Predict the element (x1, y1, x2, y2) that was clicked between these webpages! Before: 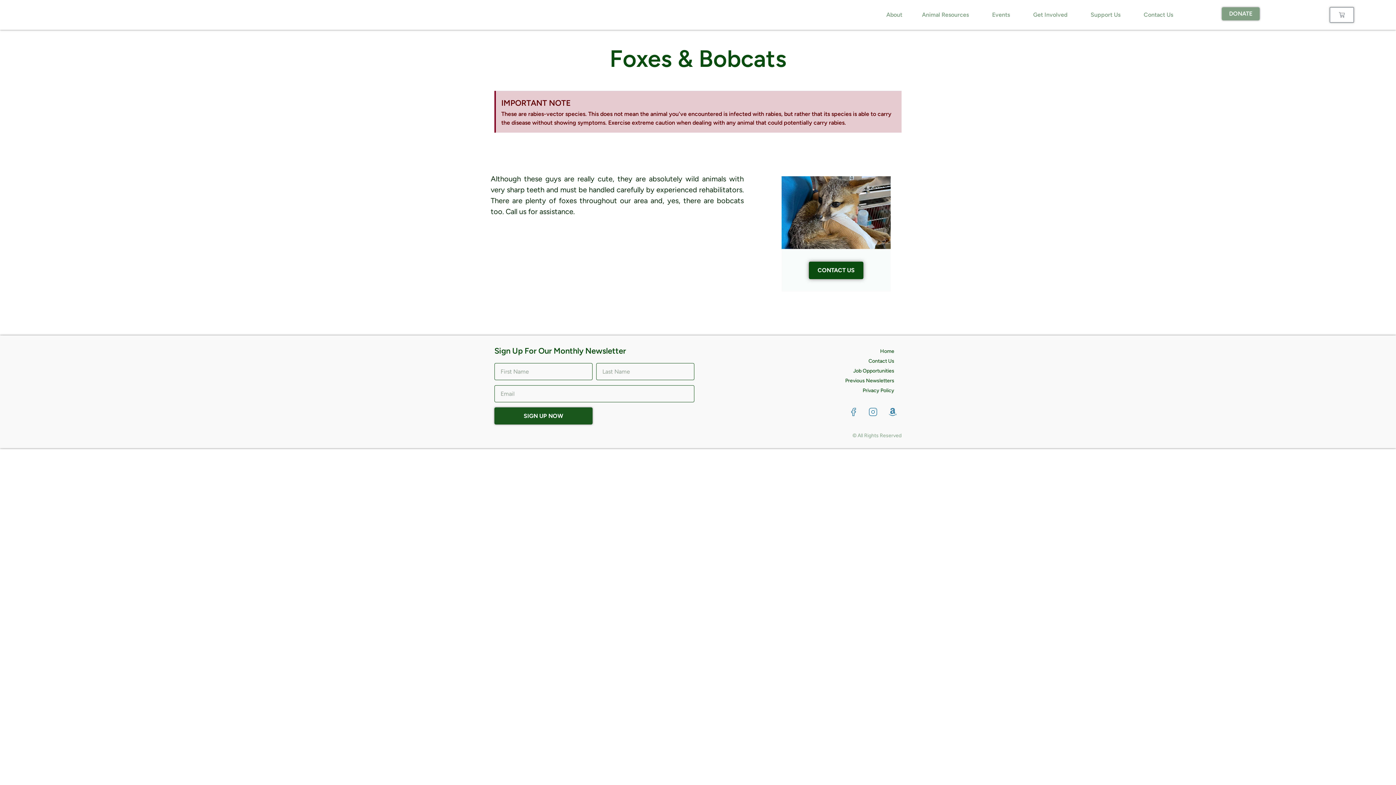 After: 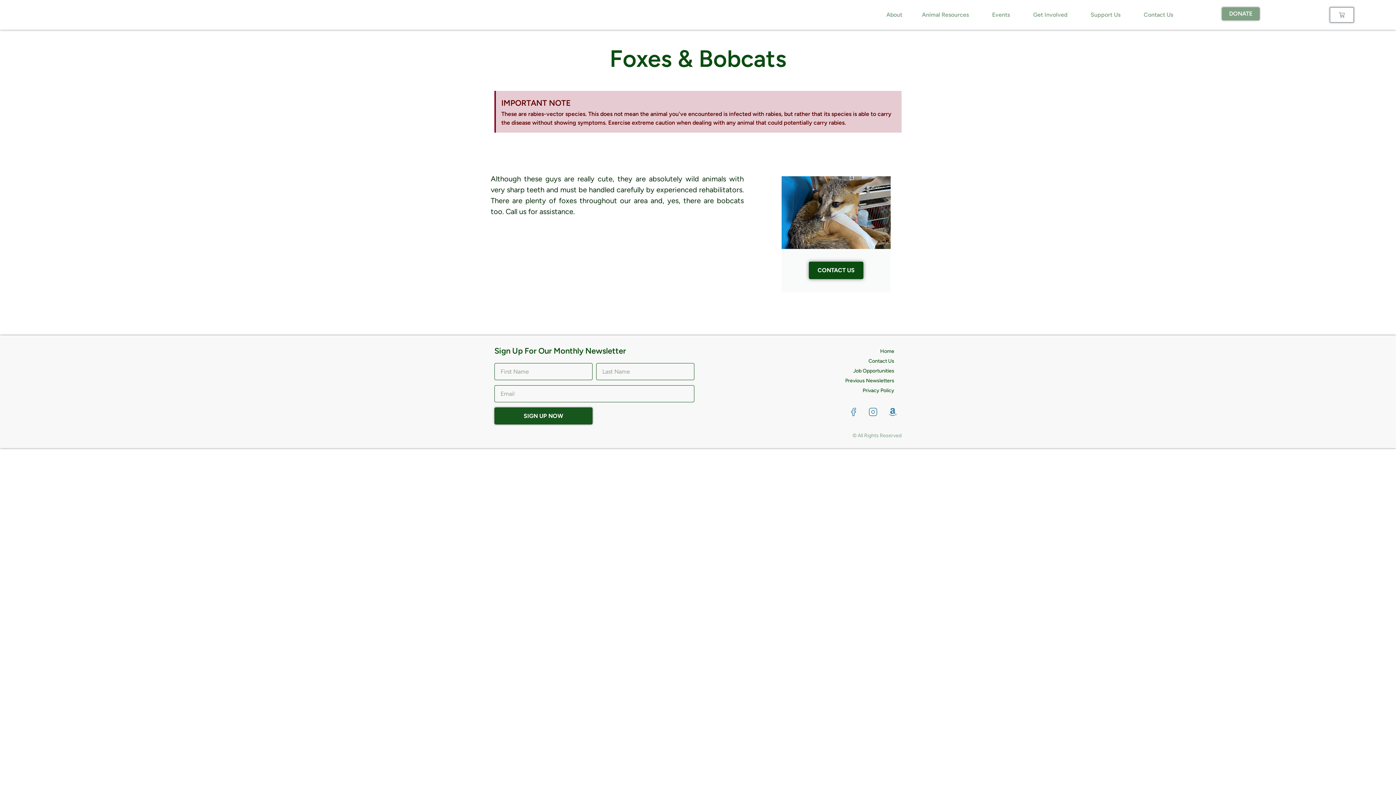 Action: bbox: (864, 402, 882, 421)